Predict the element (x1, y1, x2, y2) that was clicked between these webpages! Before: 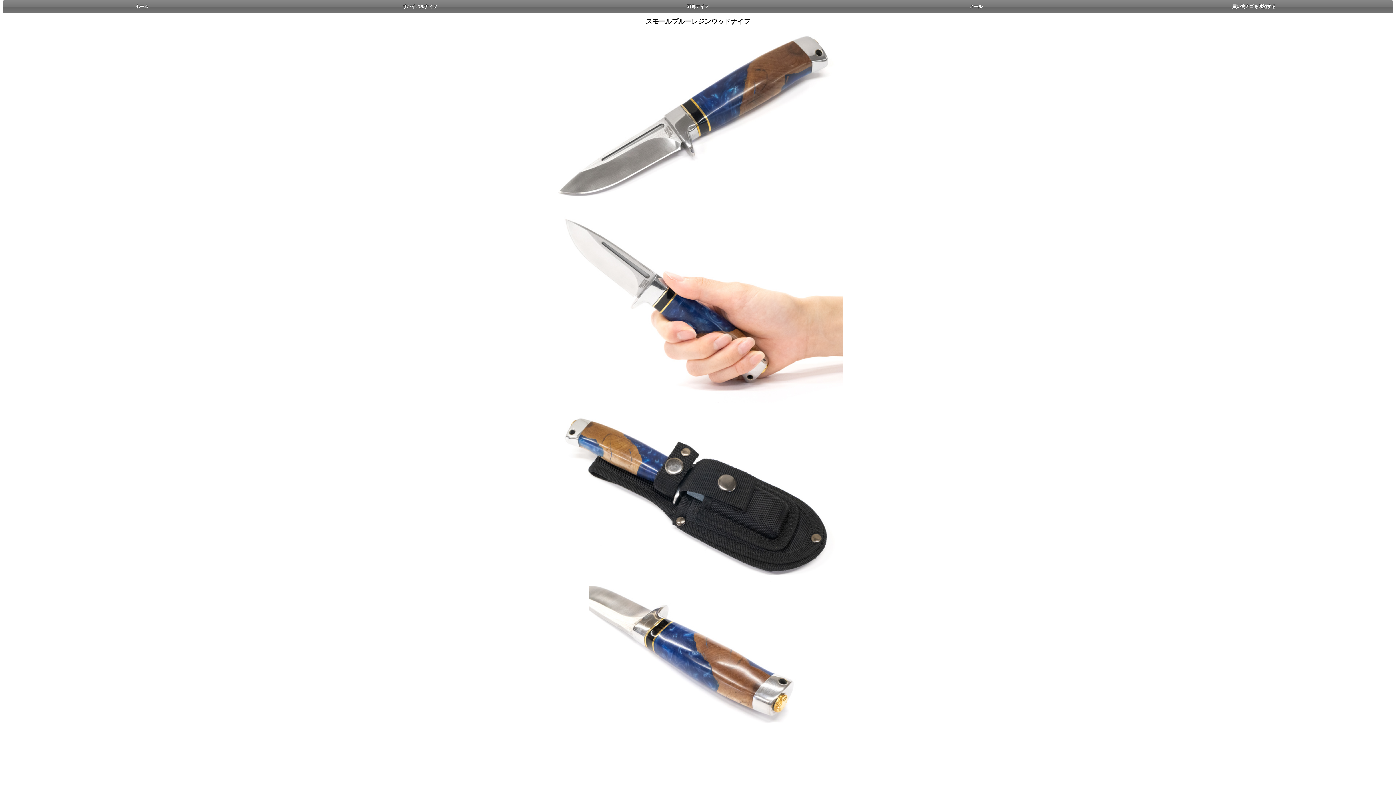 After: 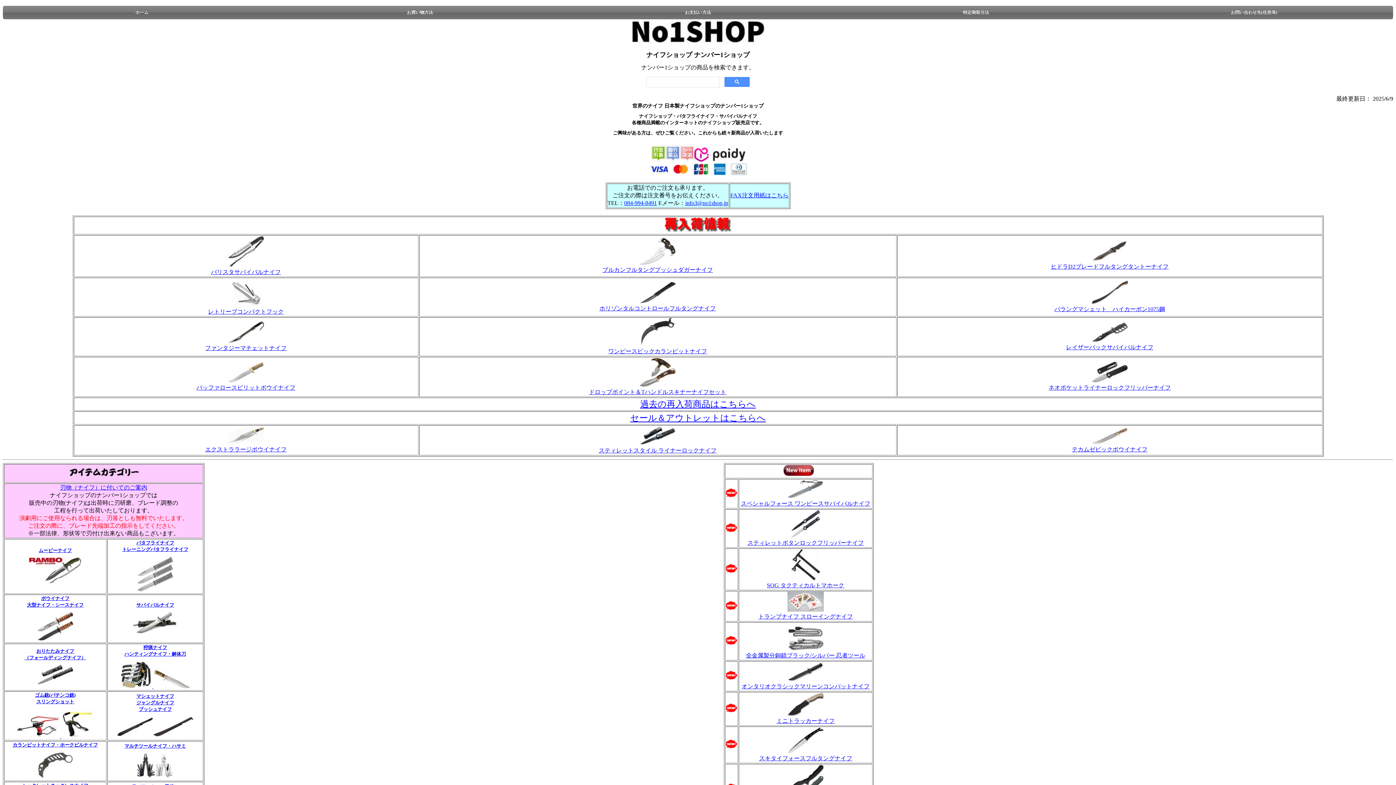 Action: label: ホーム bbox: (2, 0, 281, 13)